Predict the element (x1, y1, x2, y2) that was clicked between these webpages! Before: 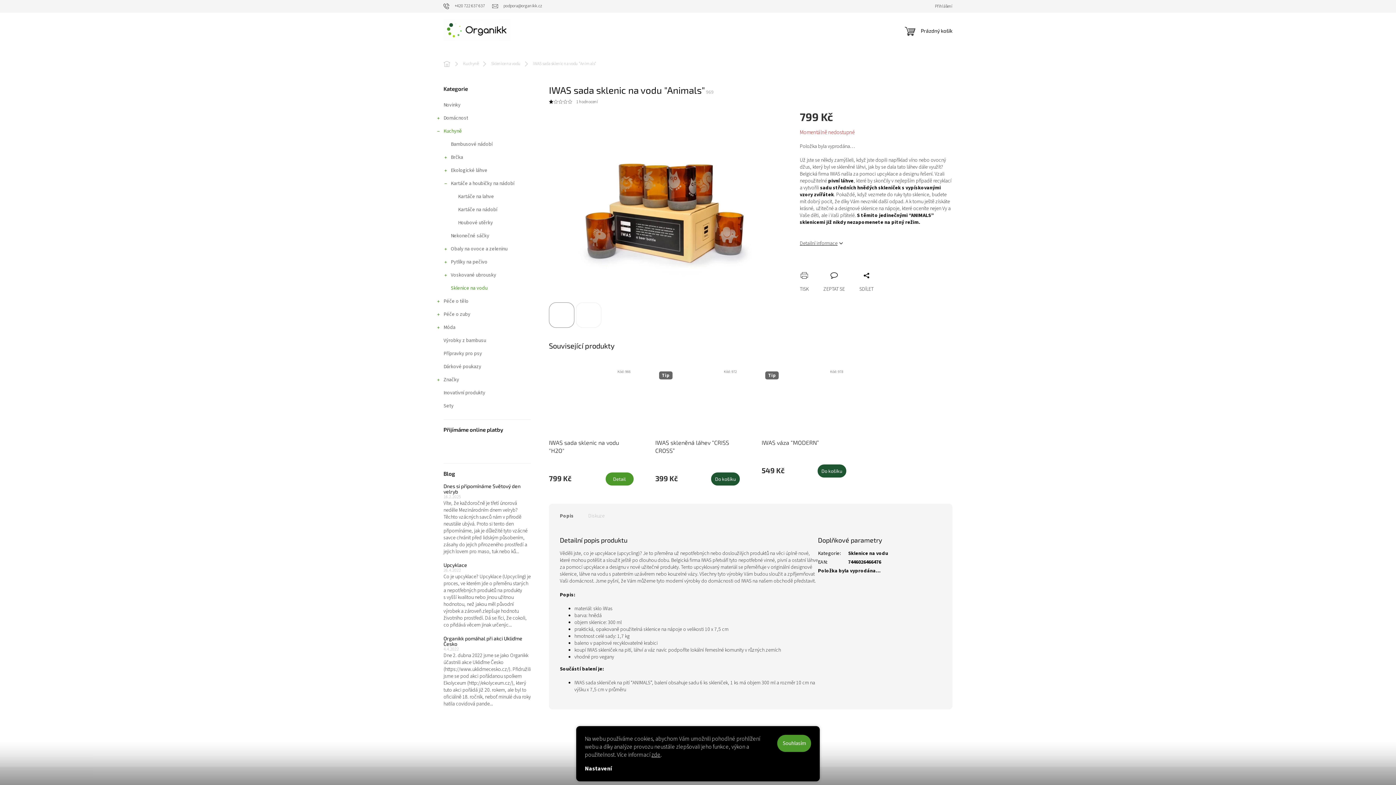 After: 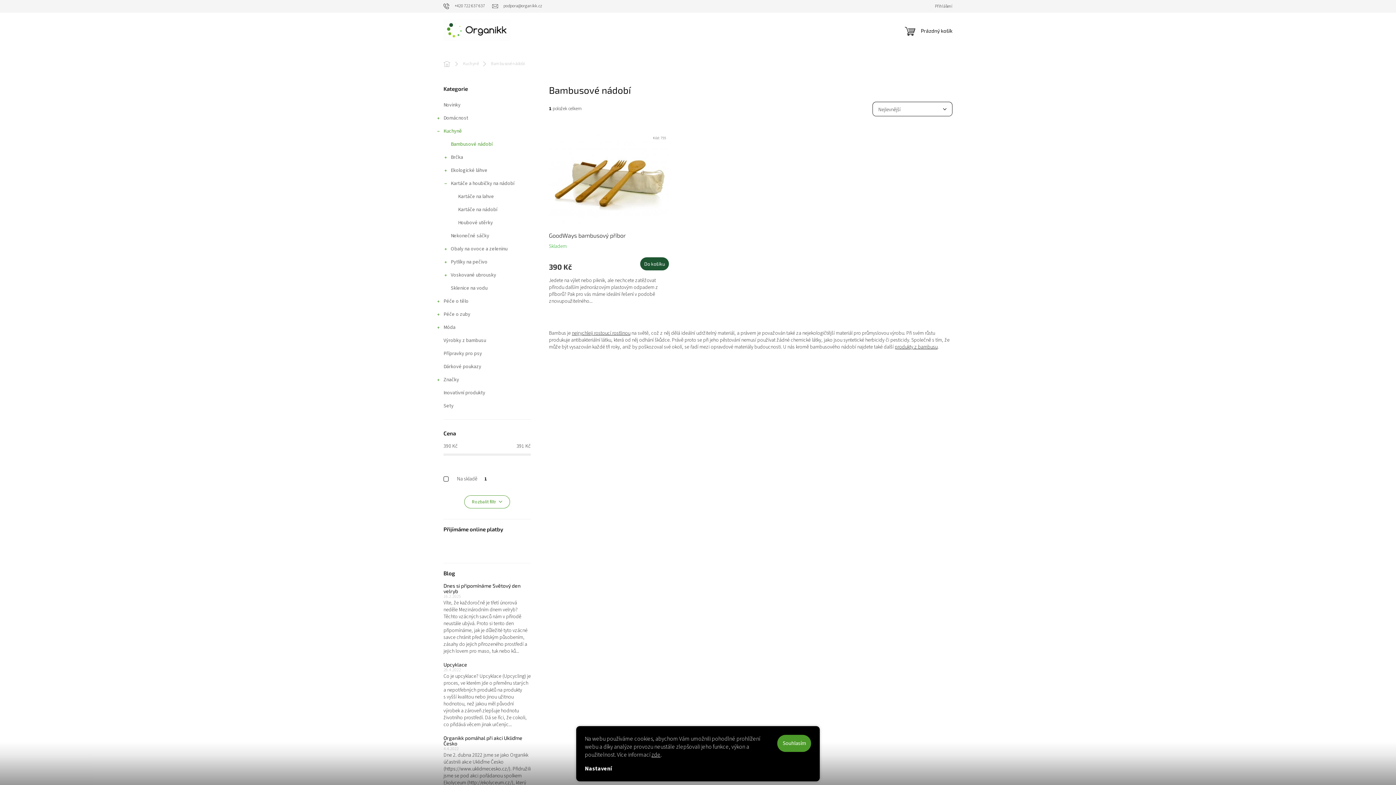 Action: bbox: (436, 137, 538, 150) label: Bambusové nádobí